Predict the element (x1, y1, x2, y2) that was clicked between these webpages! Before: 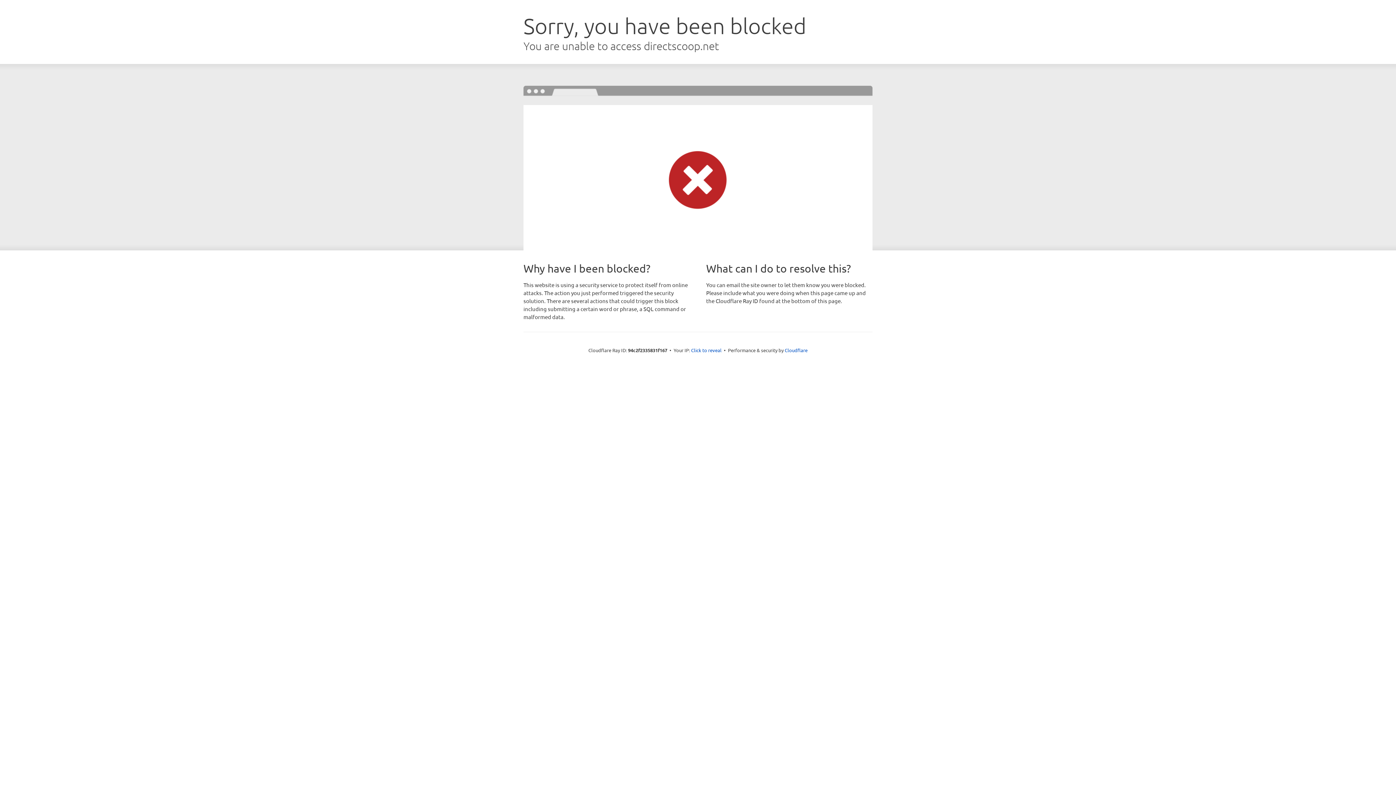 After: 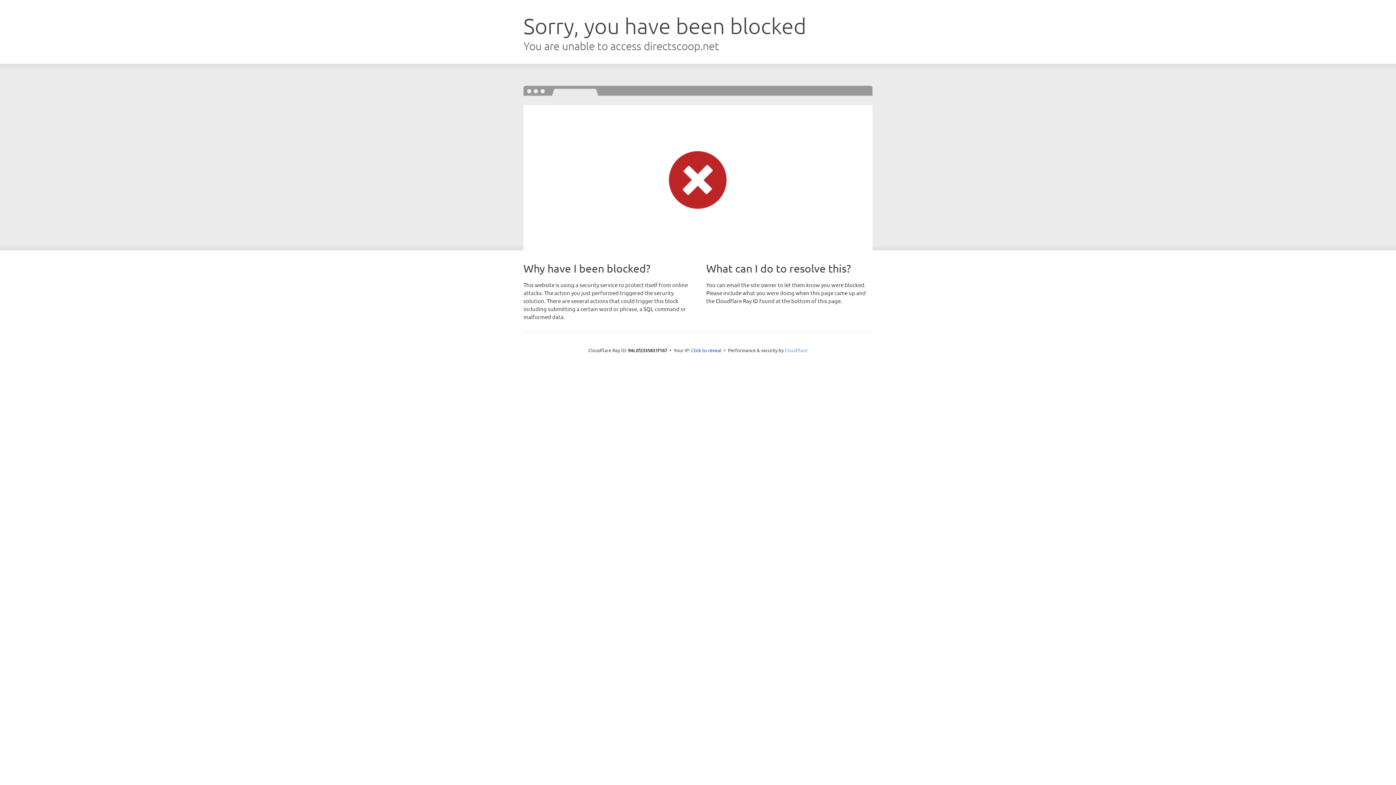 Action: label: Cloudflare bbox: (784, 347, 807, 353)